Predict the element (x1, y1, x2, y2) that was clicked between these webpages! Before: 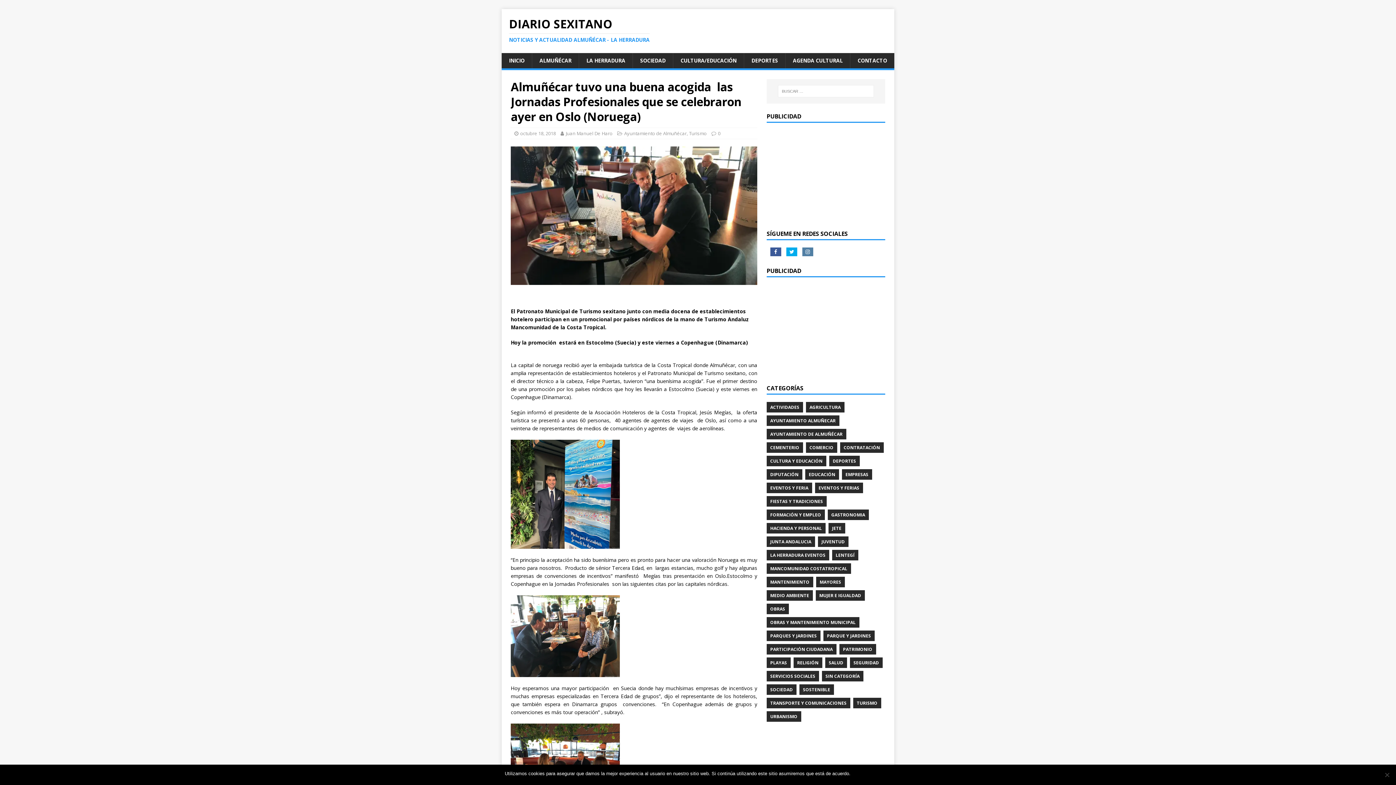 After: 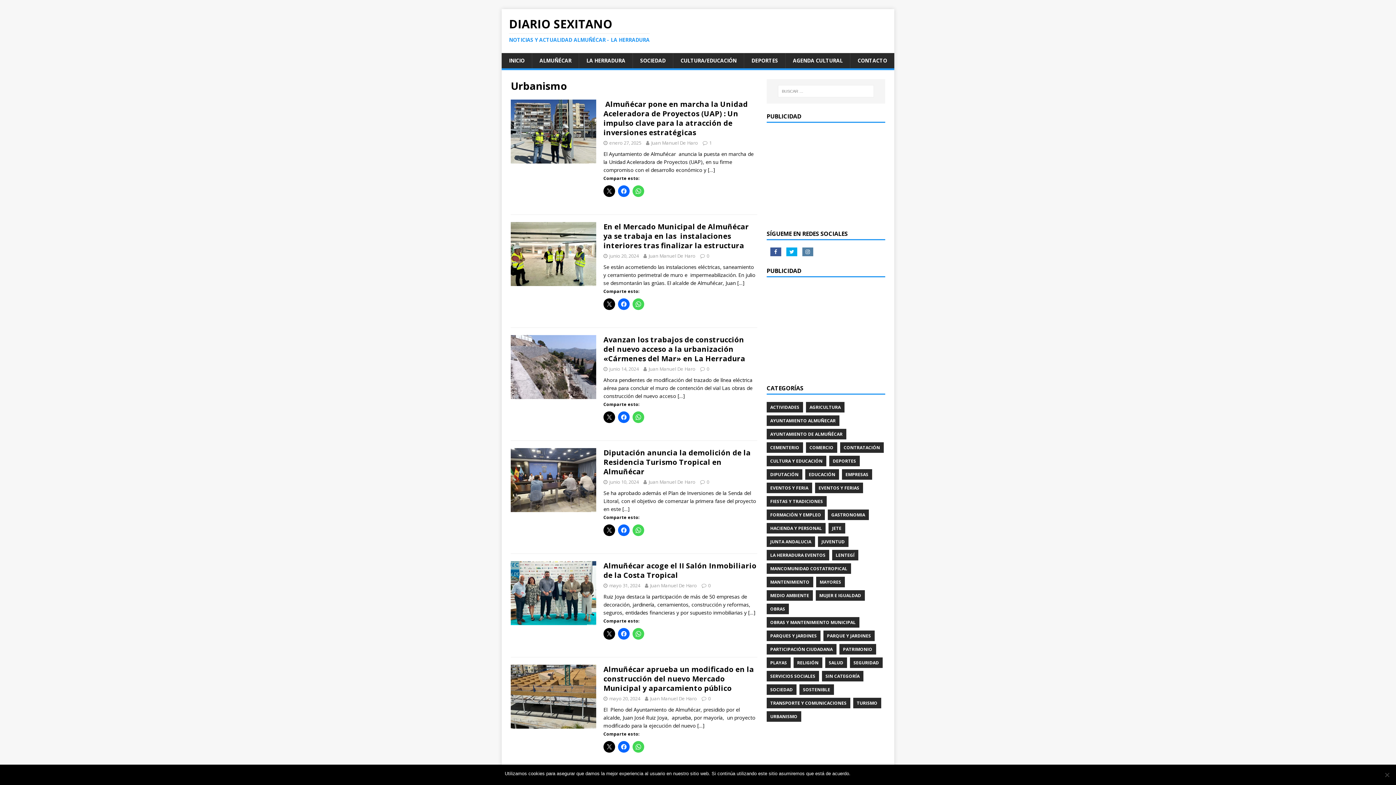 Action: label: URBANISMO bbox: (766, 711, 801, 722)